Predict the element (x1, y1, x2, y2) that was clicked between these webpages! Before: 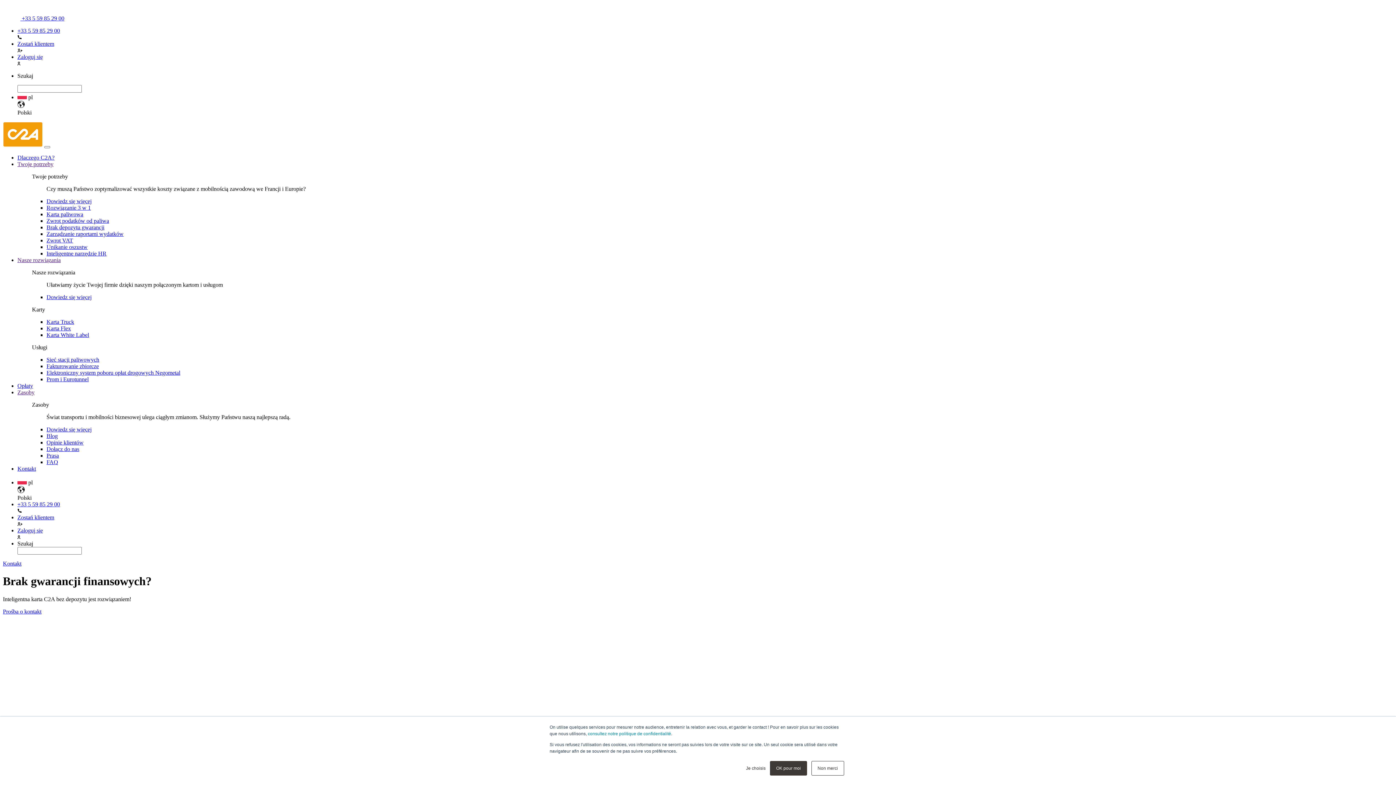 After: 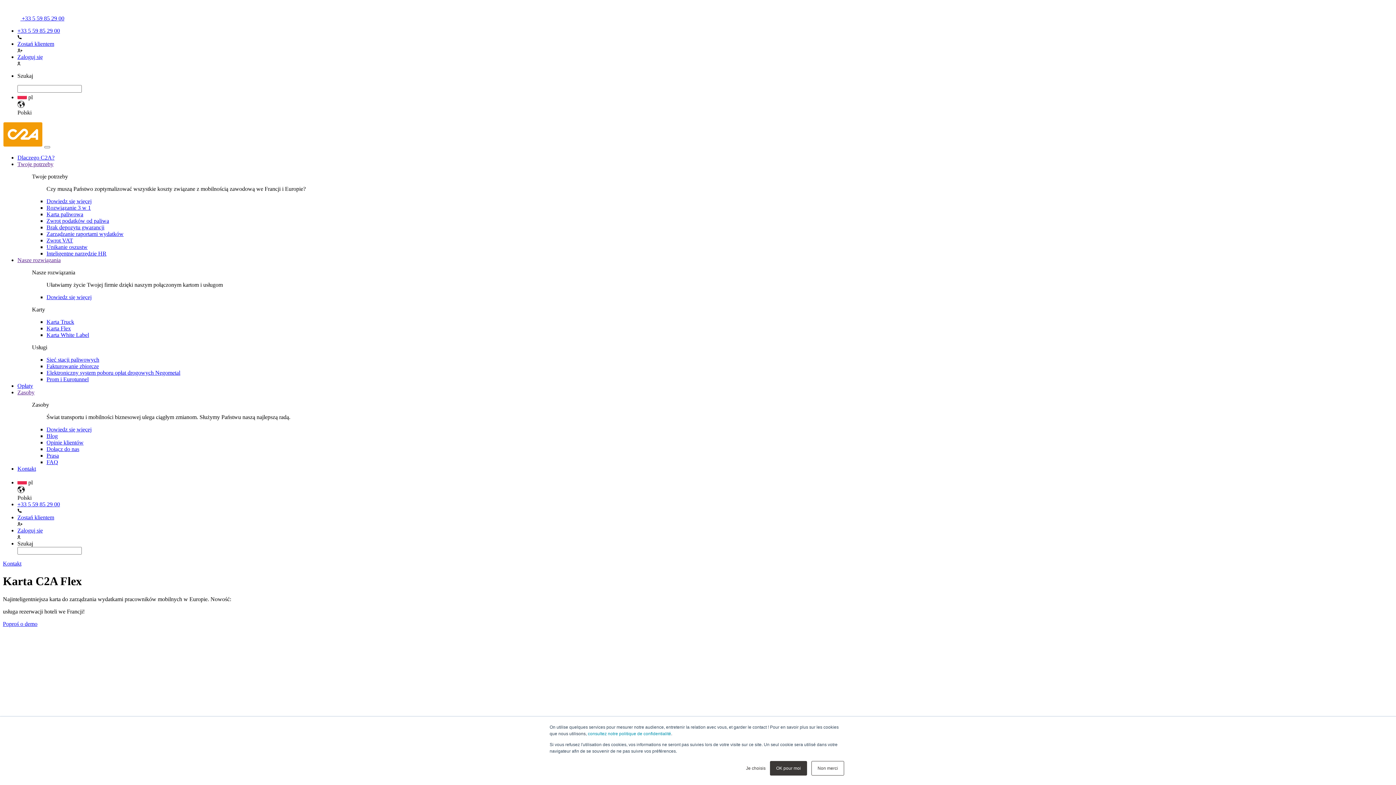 Action: label: Karta Flex bbox: (46, 325, 70, 331)